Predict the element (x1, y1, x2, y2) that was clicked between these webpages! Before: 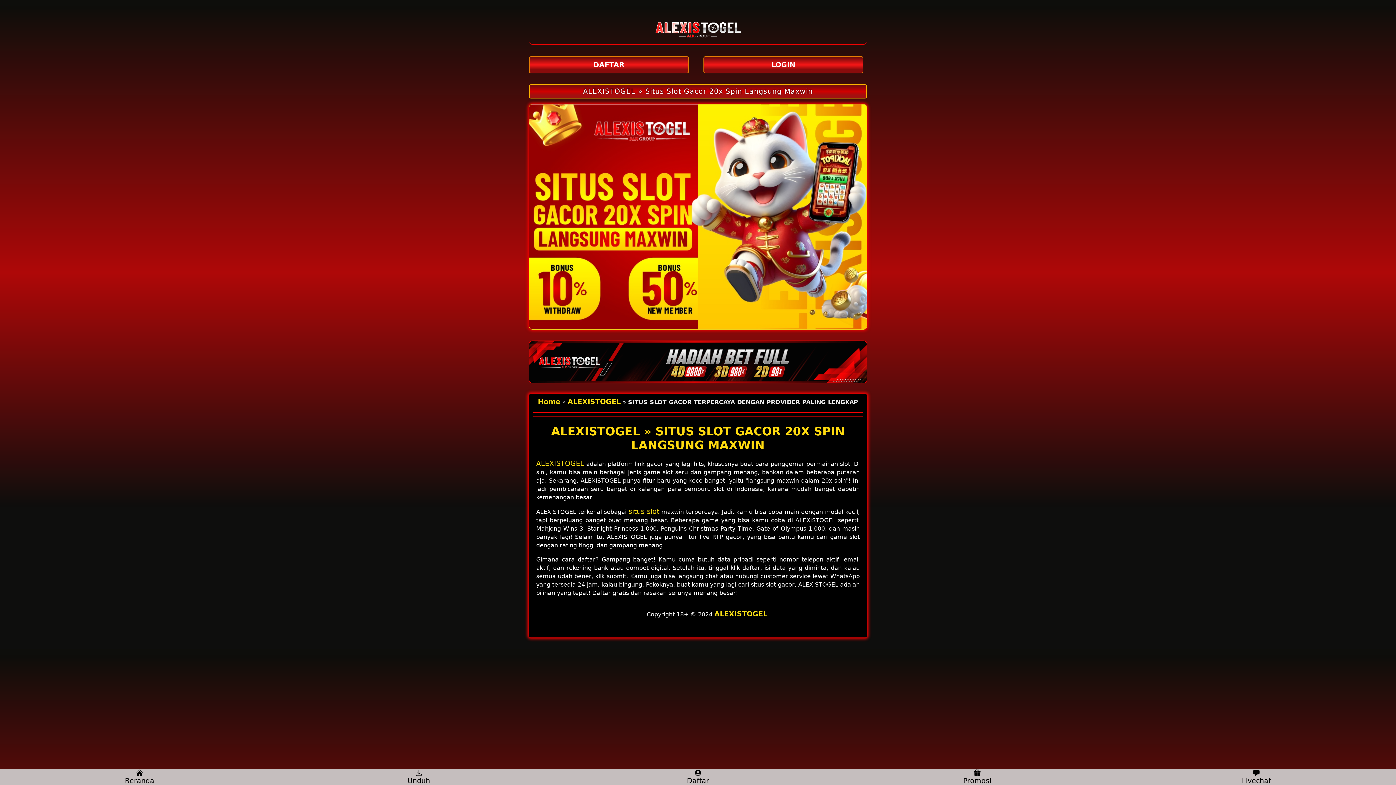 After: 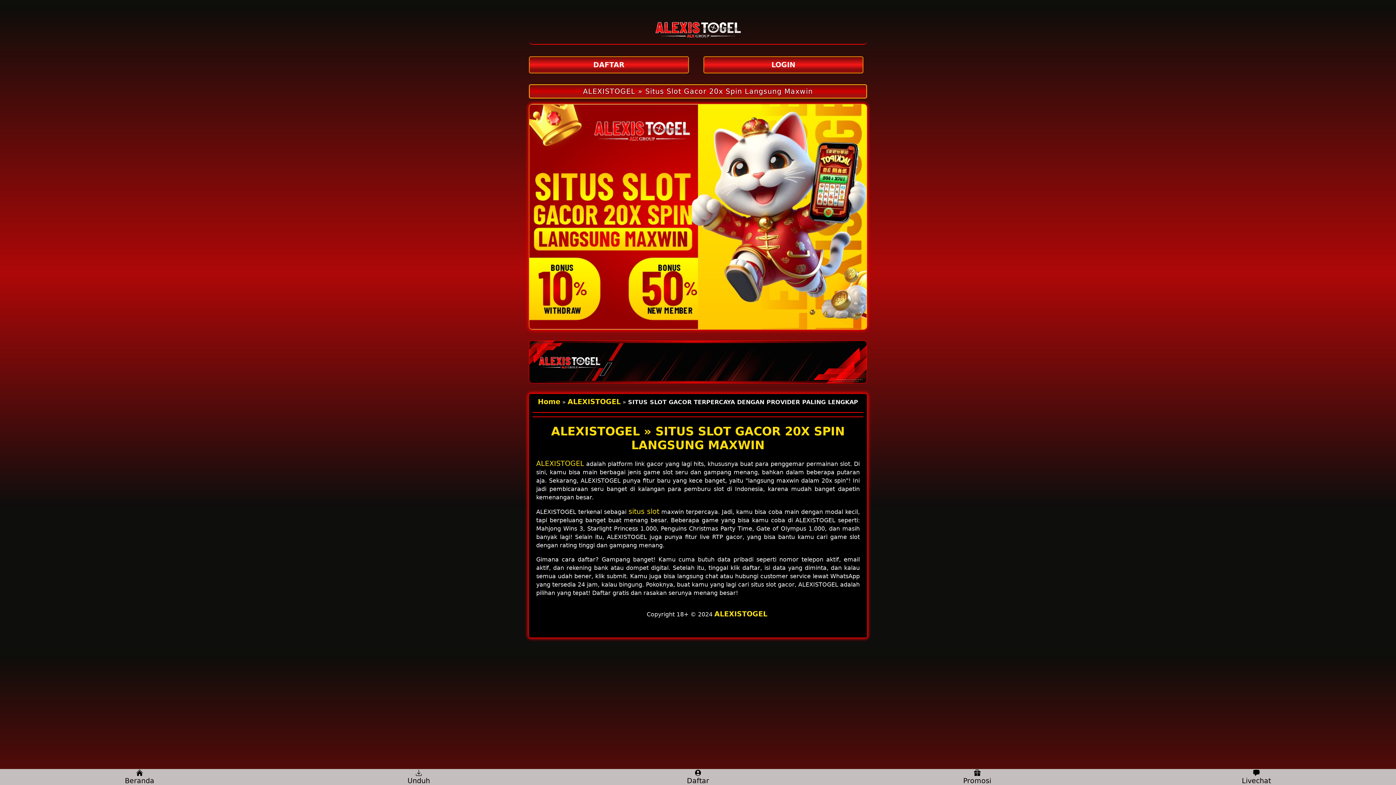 Action: bbox: (529, 11, 867, 44)